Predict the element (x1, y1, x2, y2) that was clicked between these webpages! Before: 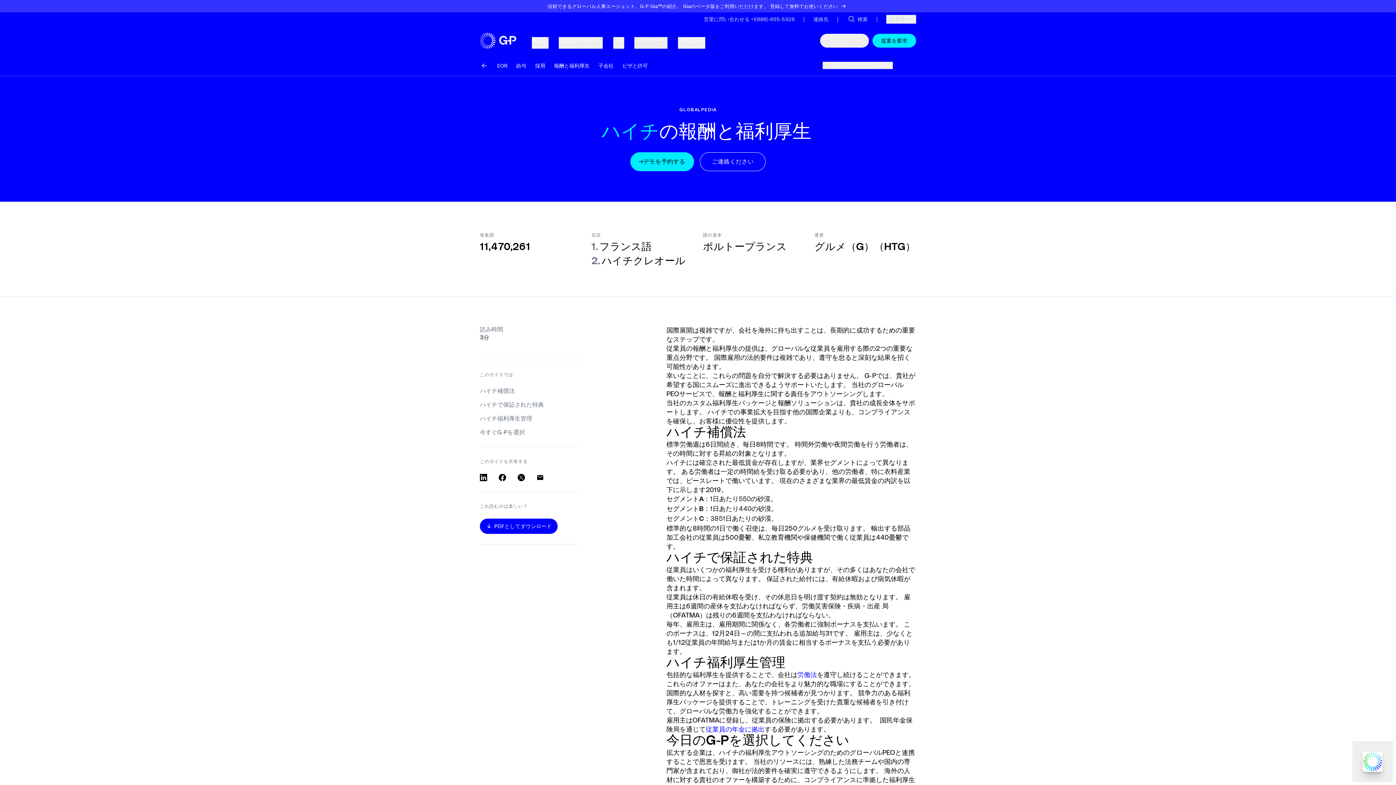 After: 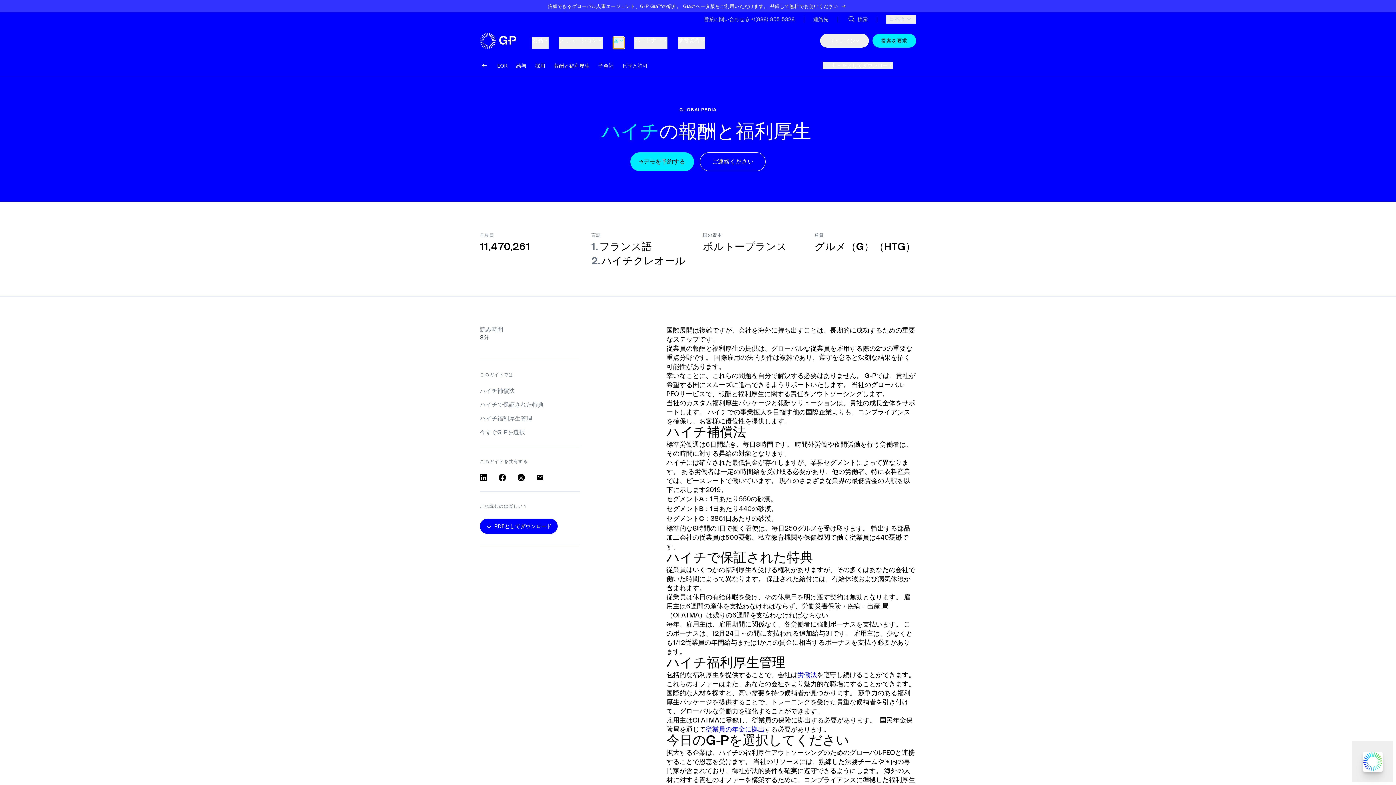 Action: bbox: (613, 37, 624, 48) label: 国